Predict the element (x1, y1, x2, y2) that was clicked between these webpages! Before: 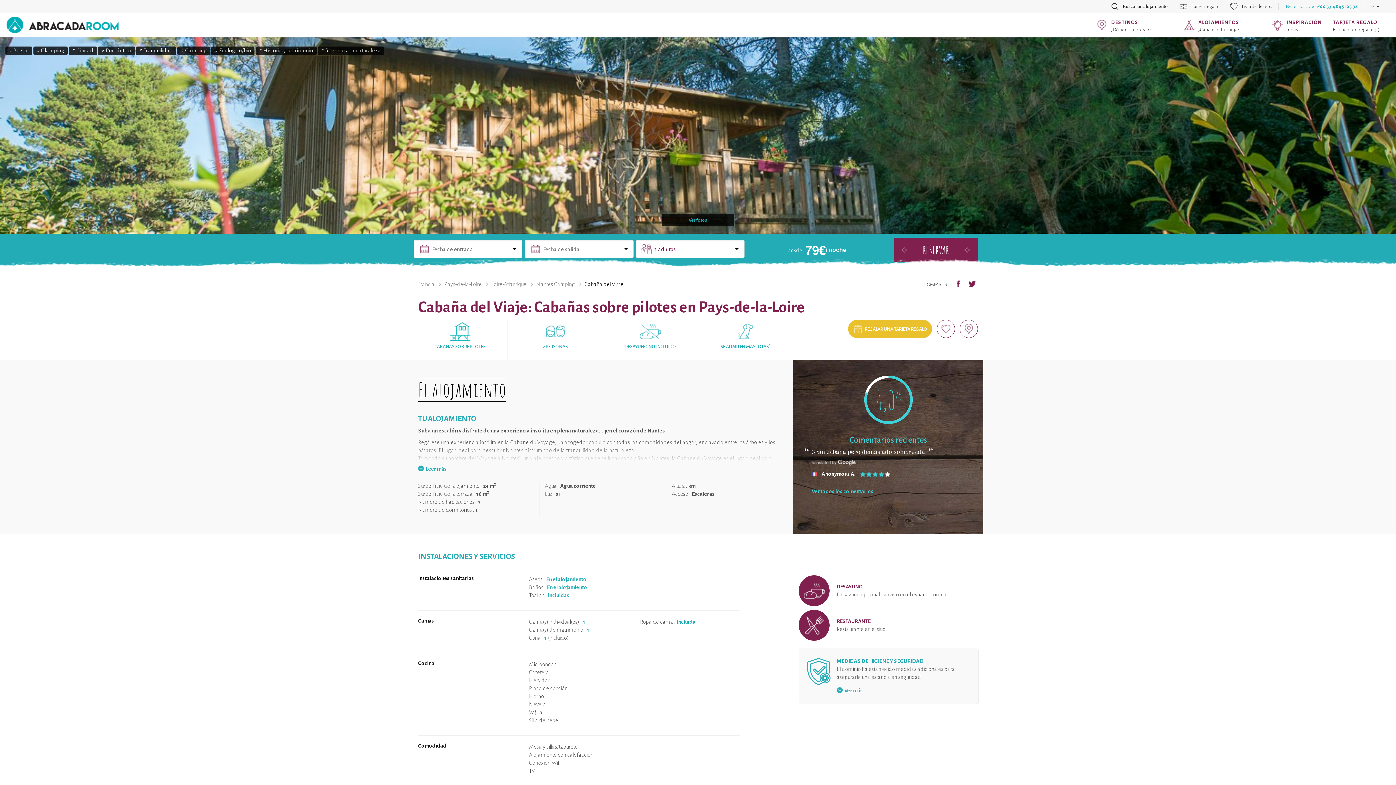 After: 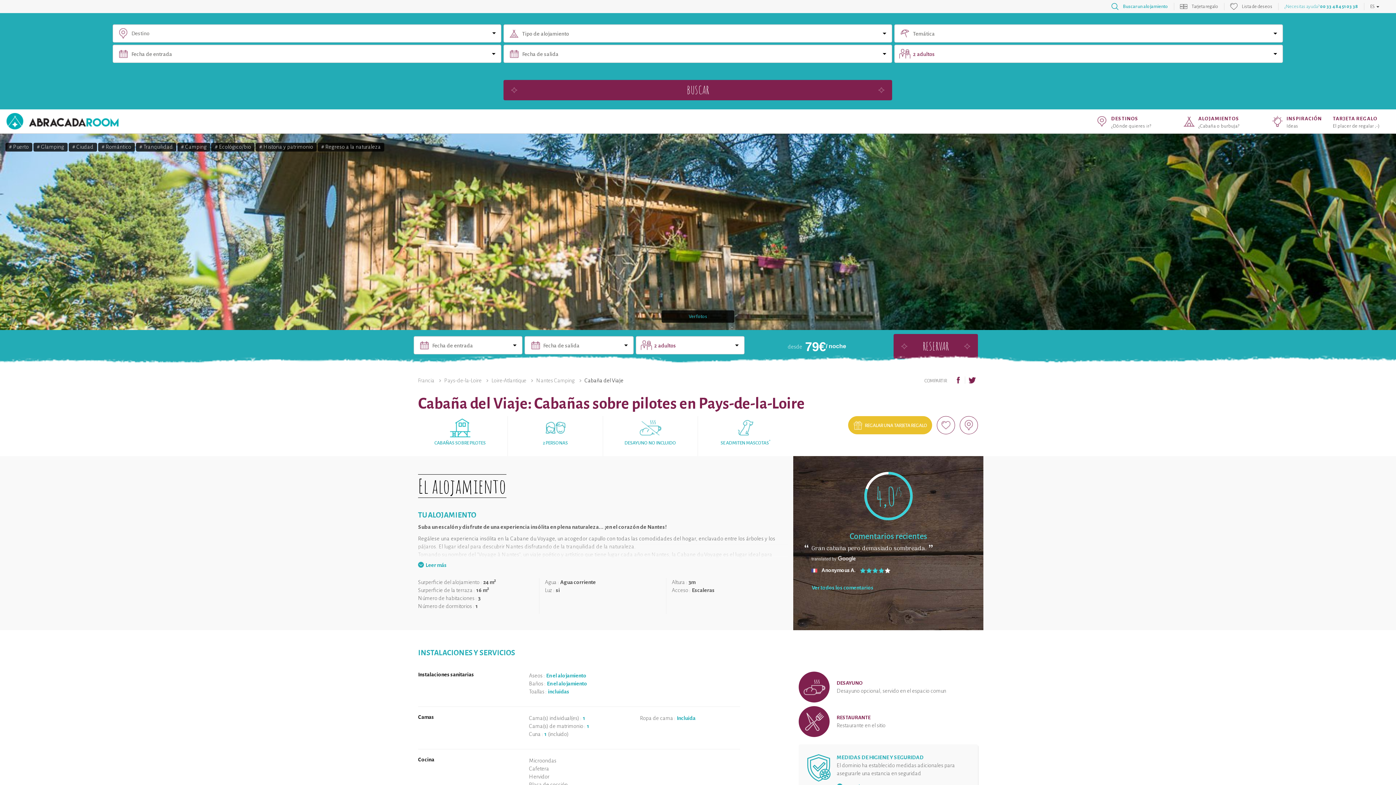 Action: bbox: (1105, 2, 1174, 10) label: Buscar un alojamiento